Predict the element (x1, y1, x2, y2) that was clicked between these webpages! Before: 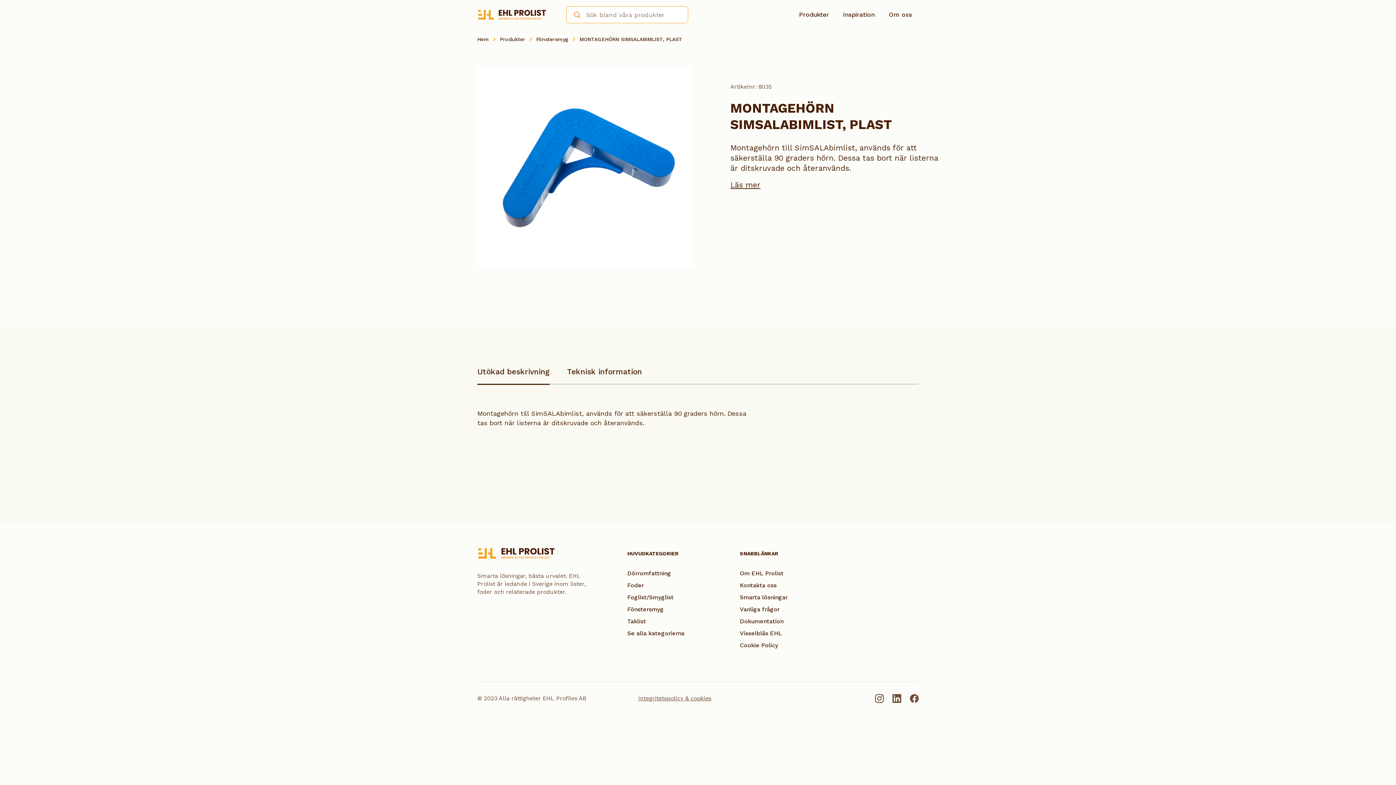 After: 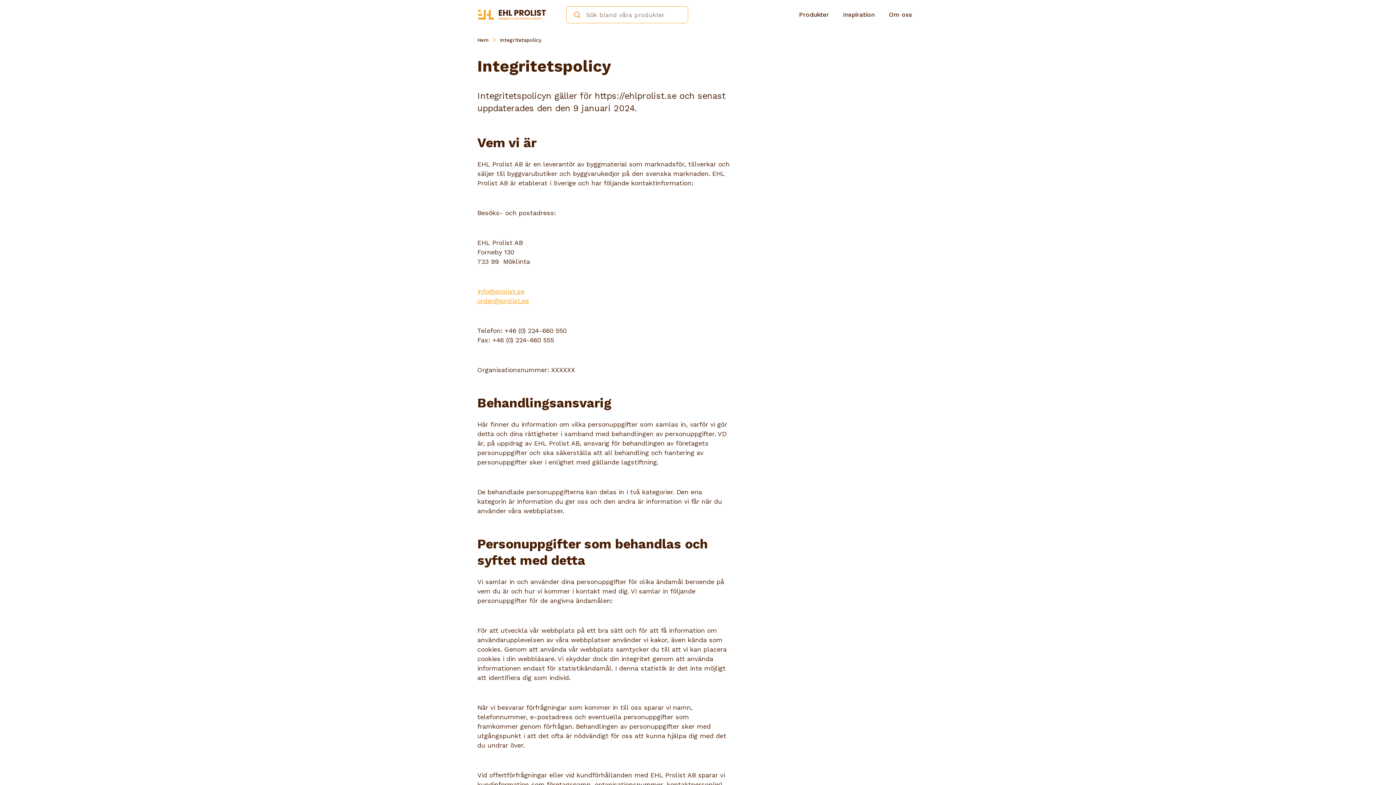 Action: label: Integritetspolicy & cookies bbox: (638, 694, 711, 702)